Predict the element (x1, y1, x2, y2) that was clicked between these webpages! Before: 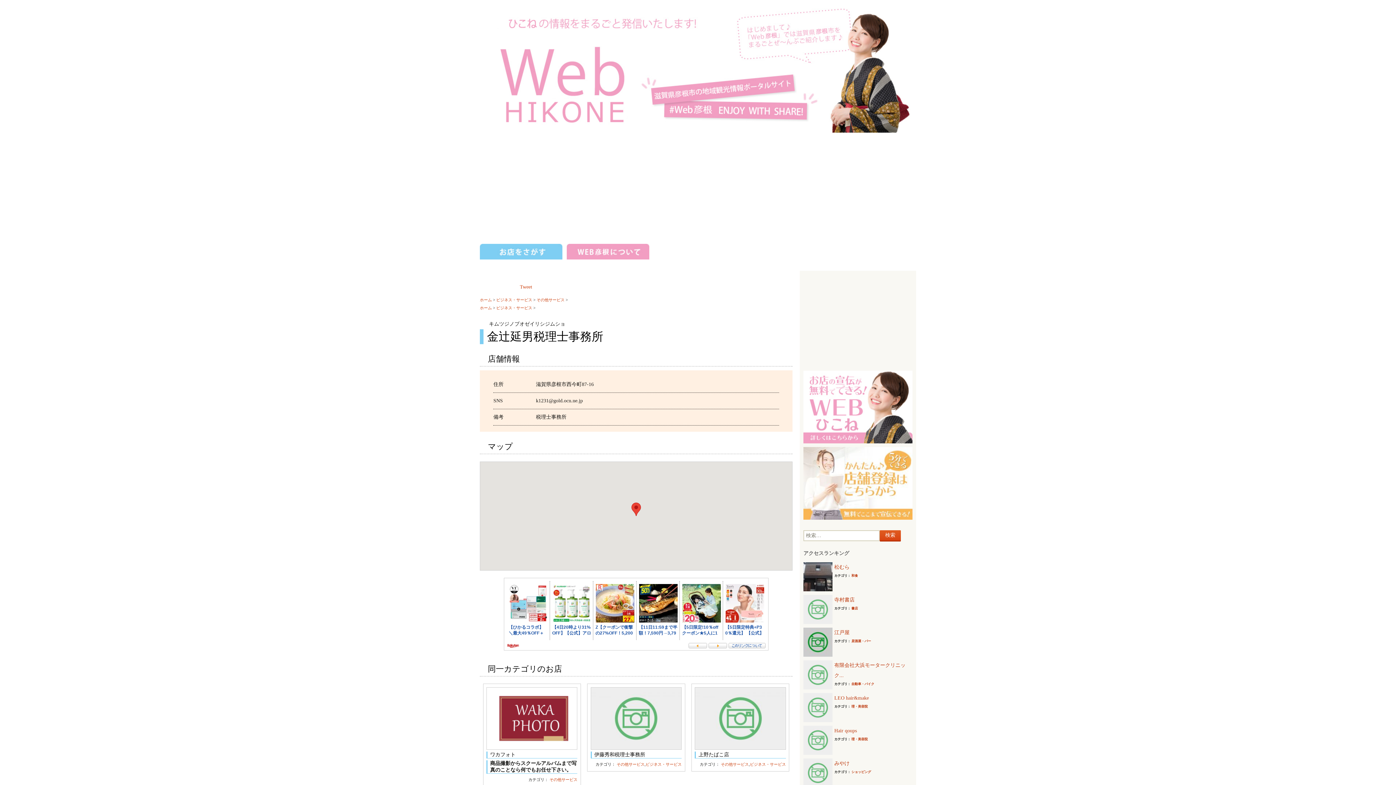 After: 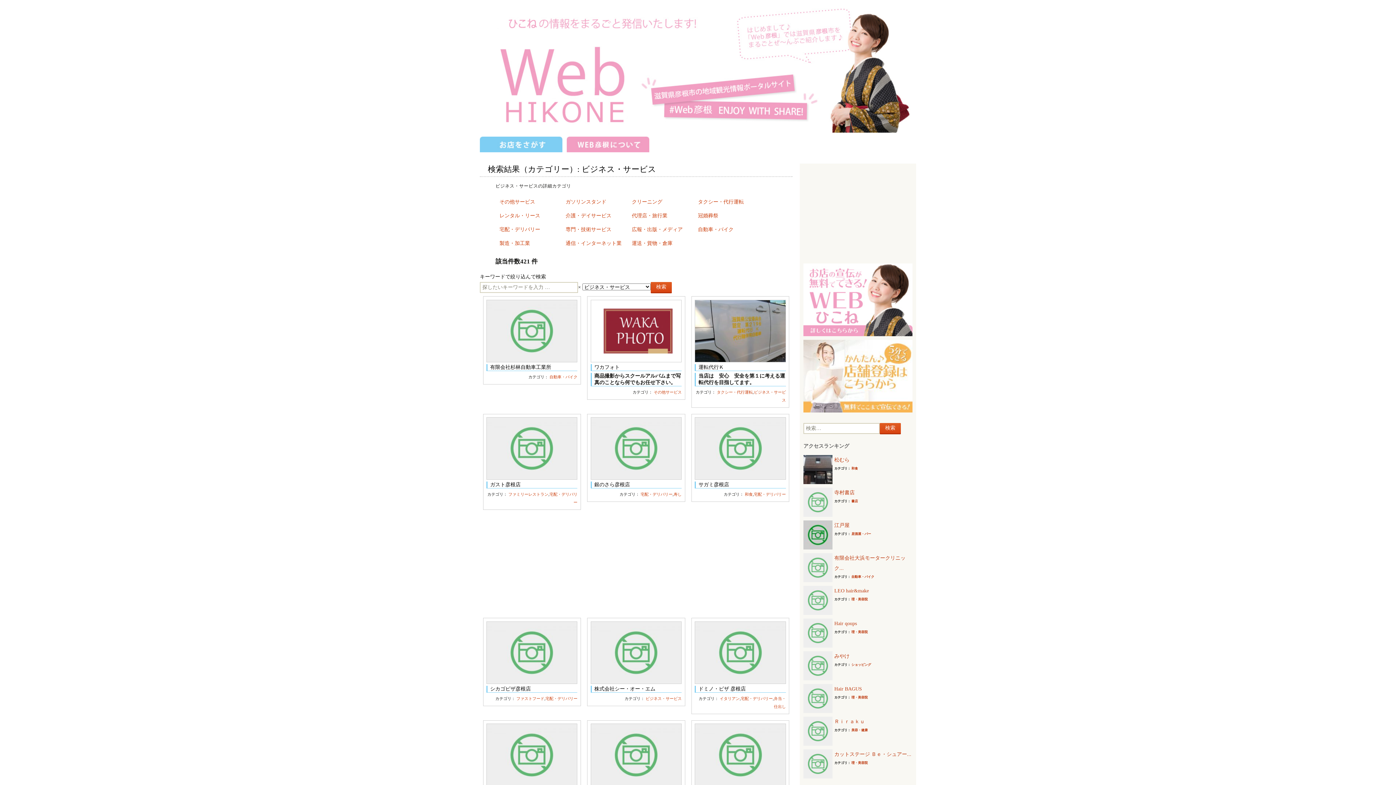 Action: label: ビジネス・サービス bbox: (496, 297, 532, 302)